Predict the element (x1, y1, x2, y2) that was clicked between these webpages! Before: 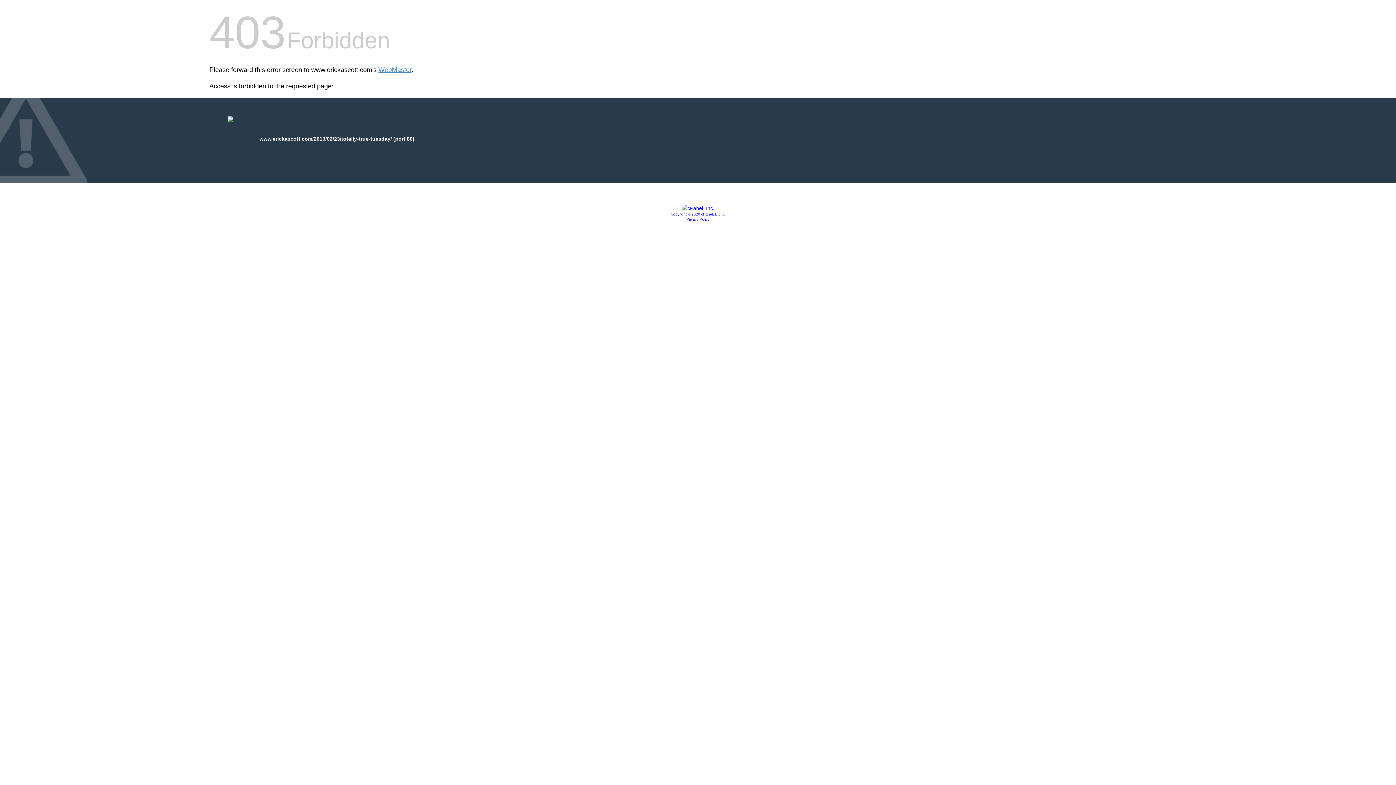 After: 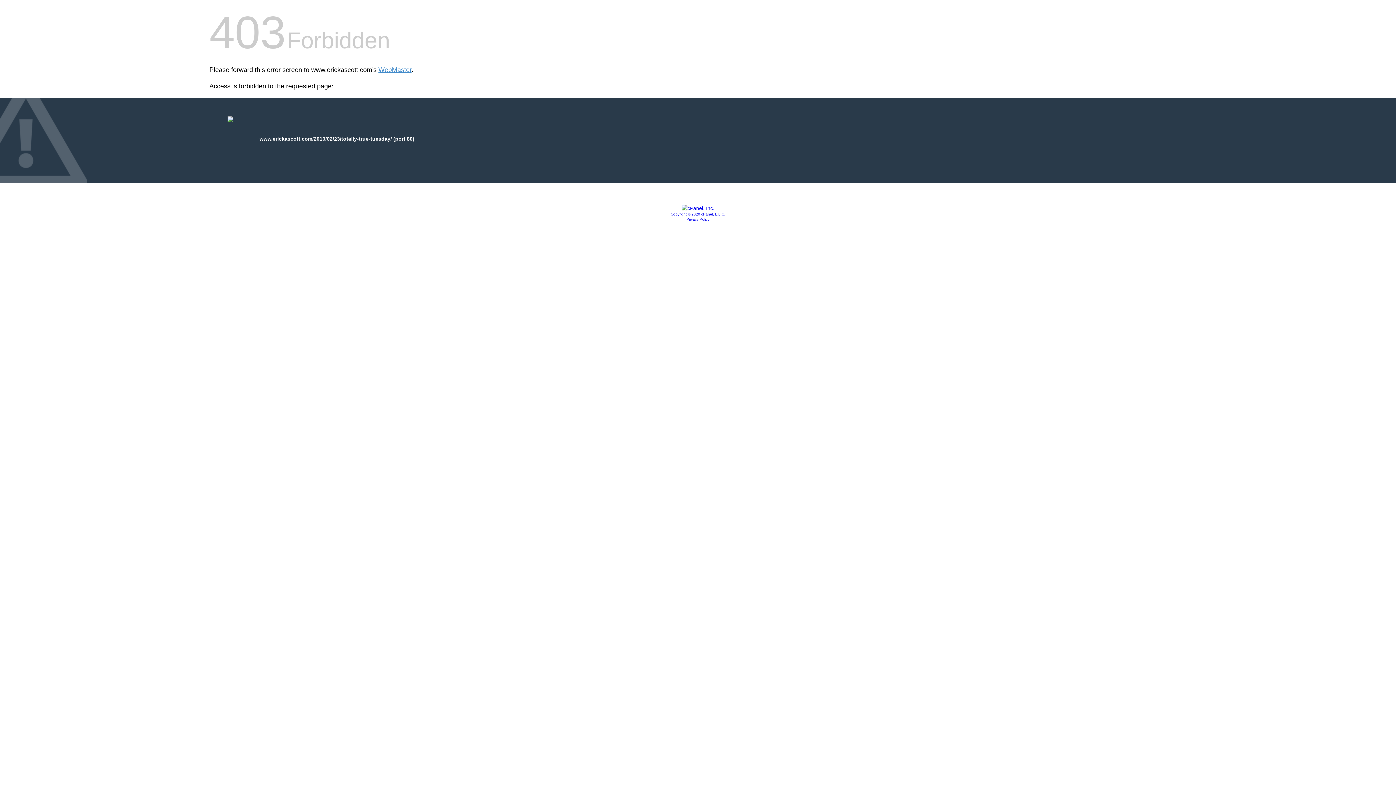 Action: label: Copyright © 2020 cPanel, L.L.C. bbox: (670, 212, 725, 216)